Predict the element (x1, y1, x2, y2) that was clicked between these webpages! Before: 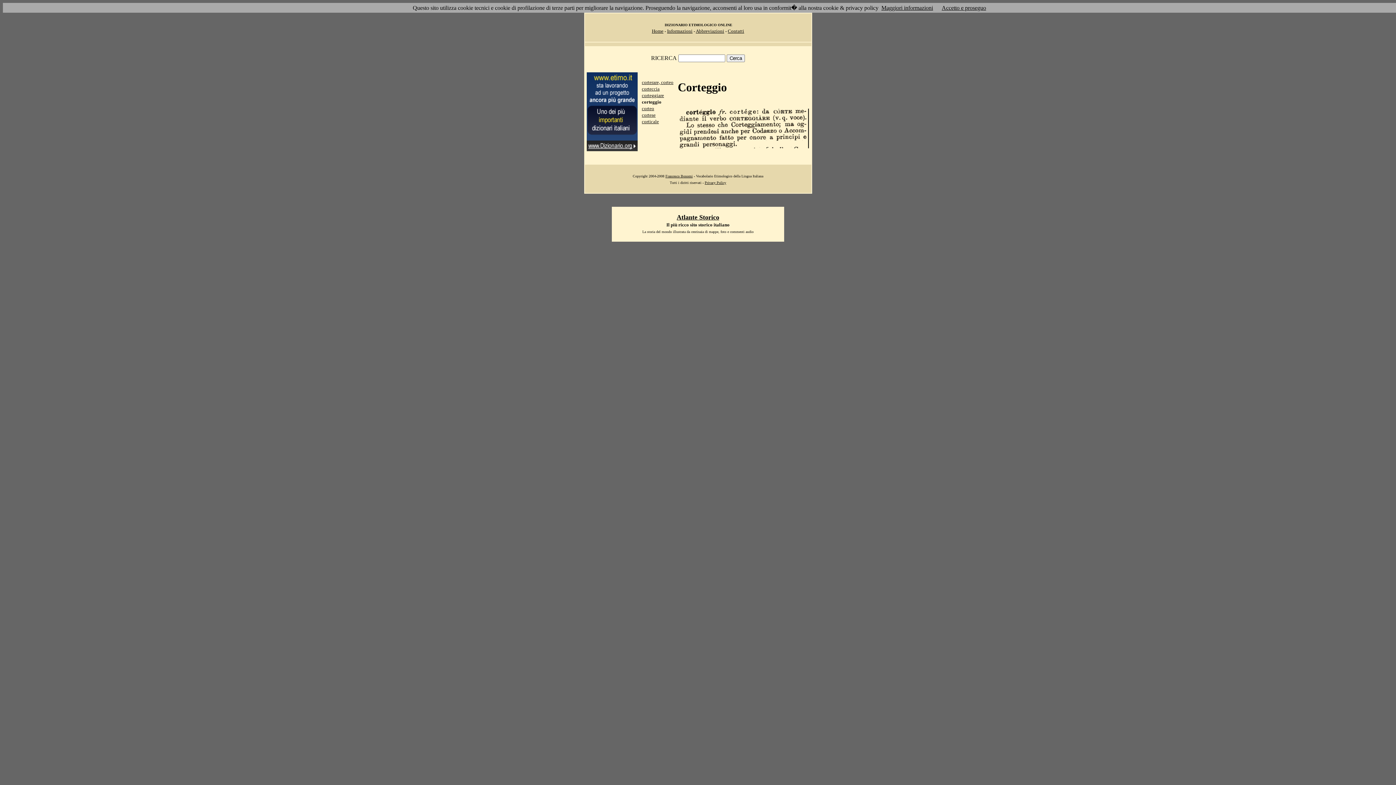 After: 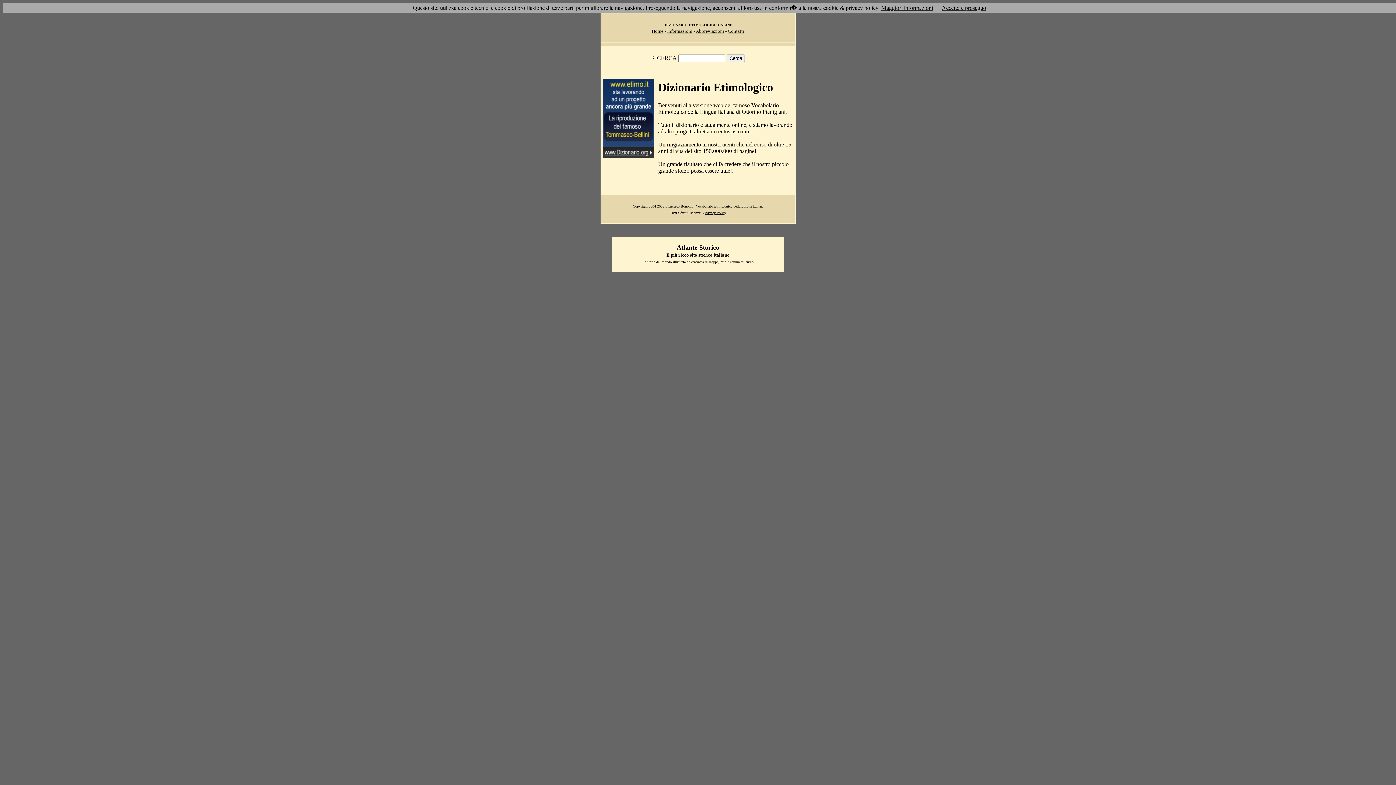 Action: bbox: (652, 28, 663, 33) label: Home